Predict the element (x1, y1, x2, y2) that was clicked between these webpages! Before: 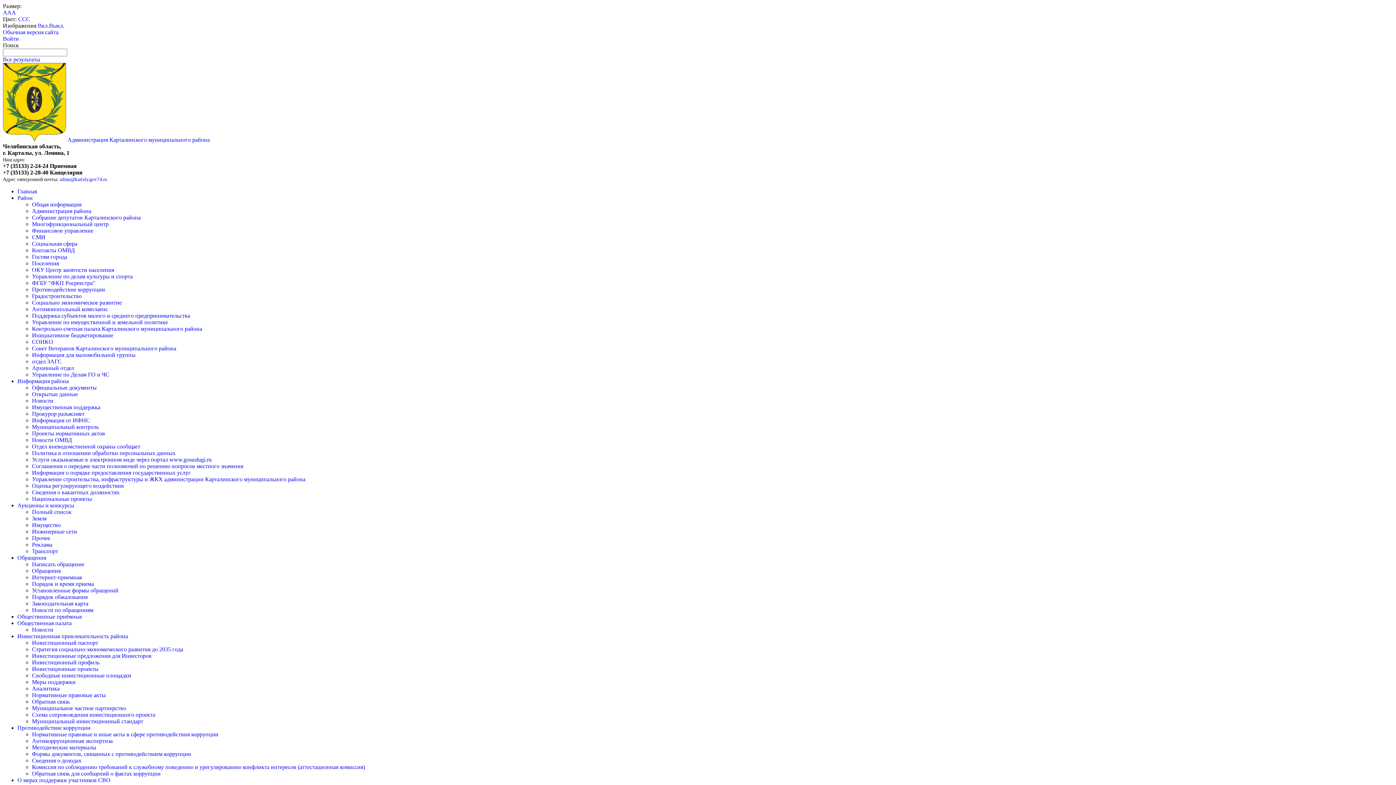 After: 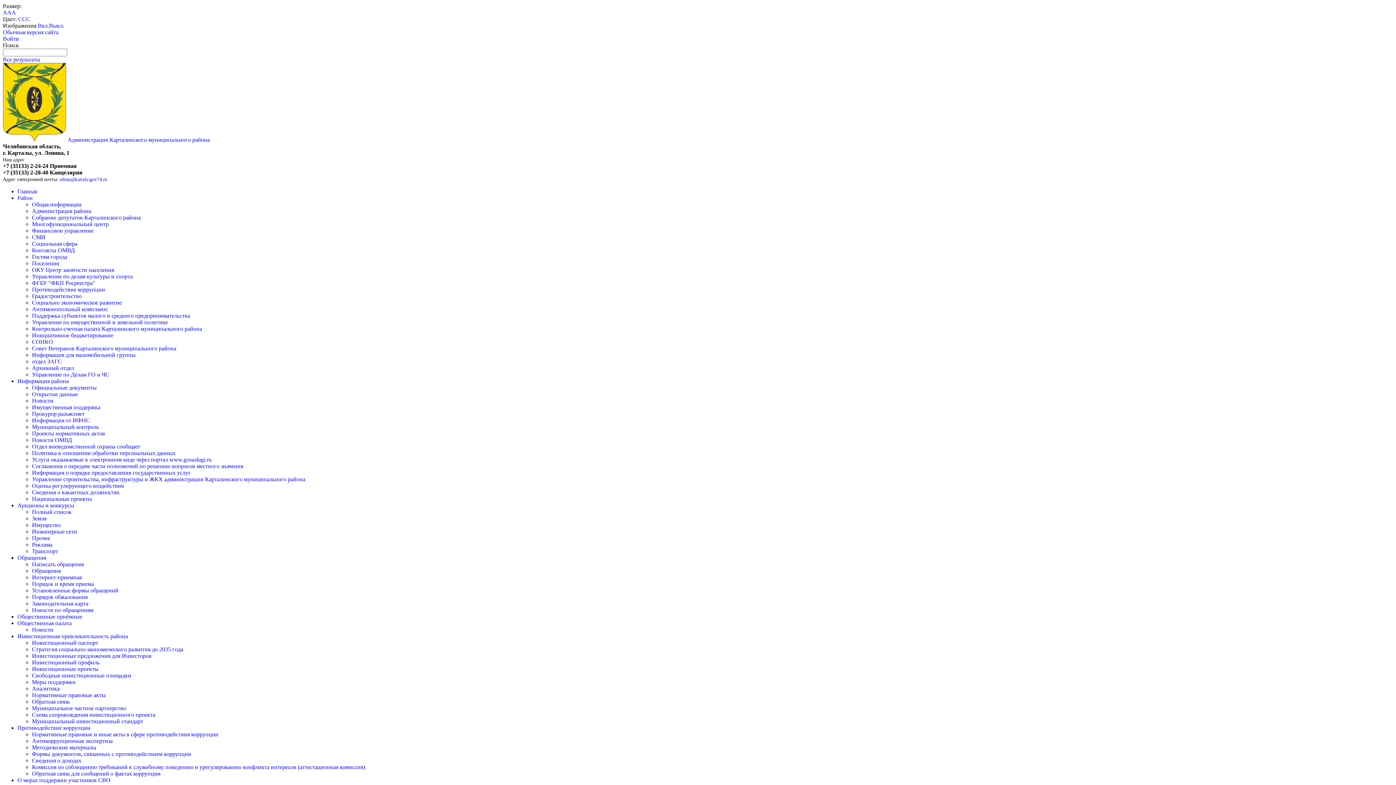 Action: label: СМИ bbox: (32, 234, 45, 240)